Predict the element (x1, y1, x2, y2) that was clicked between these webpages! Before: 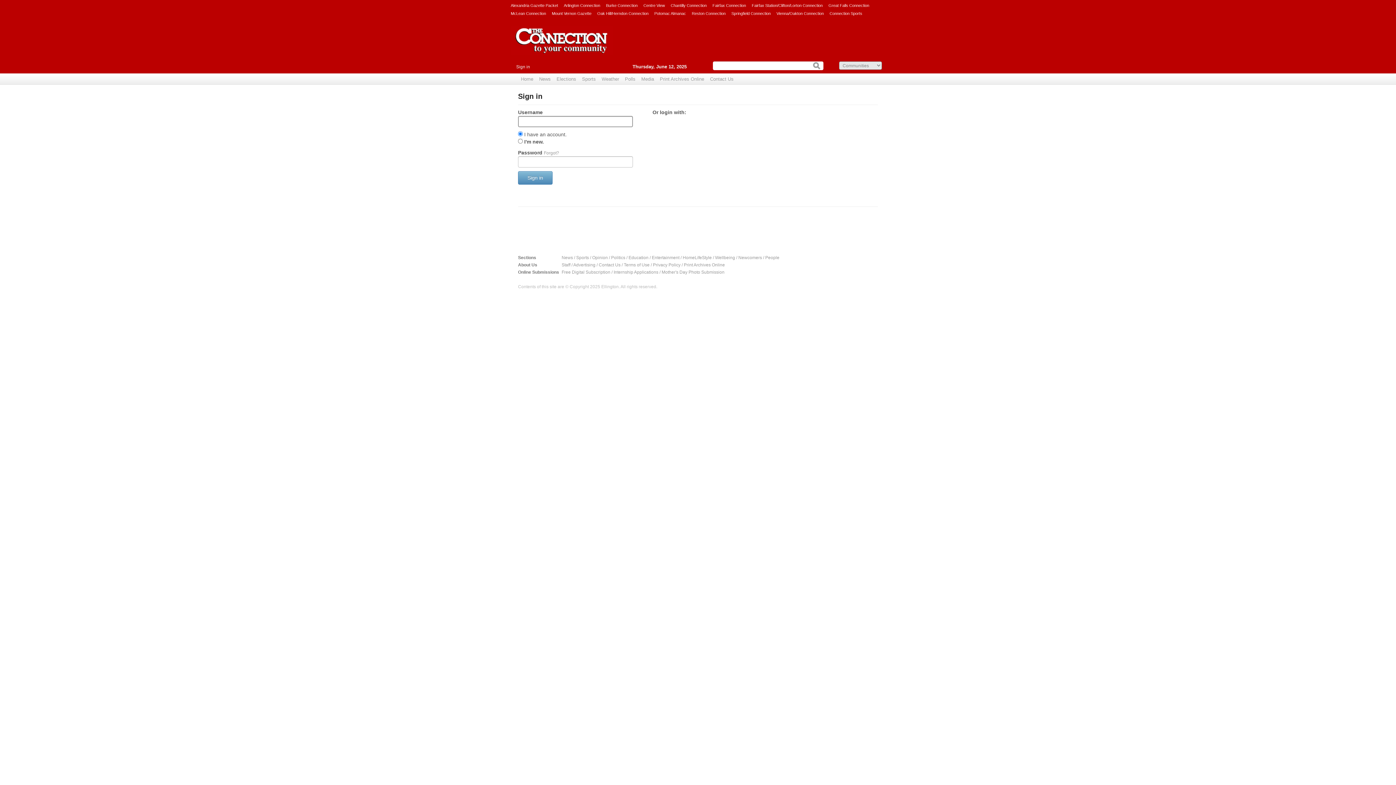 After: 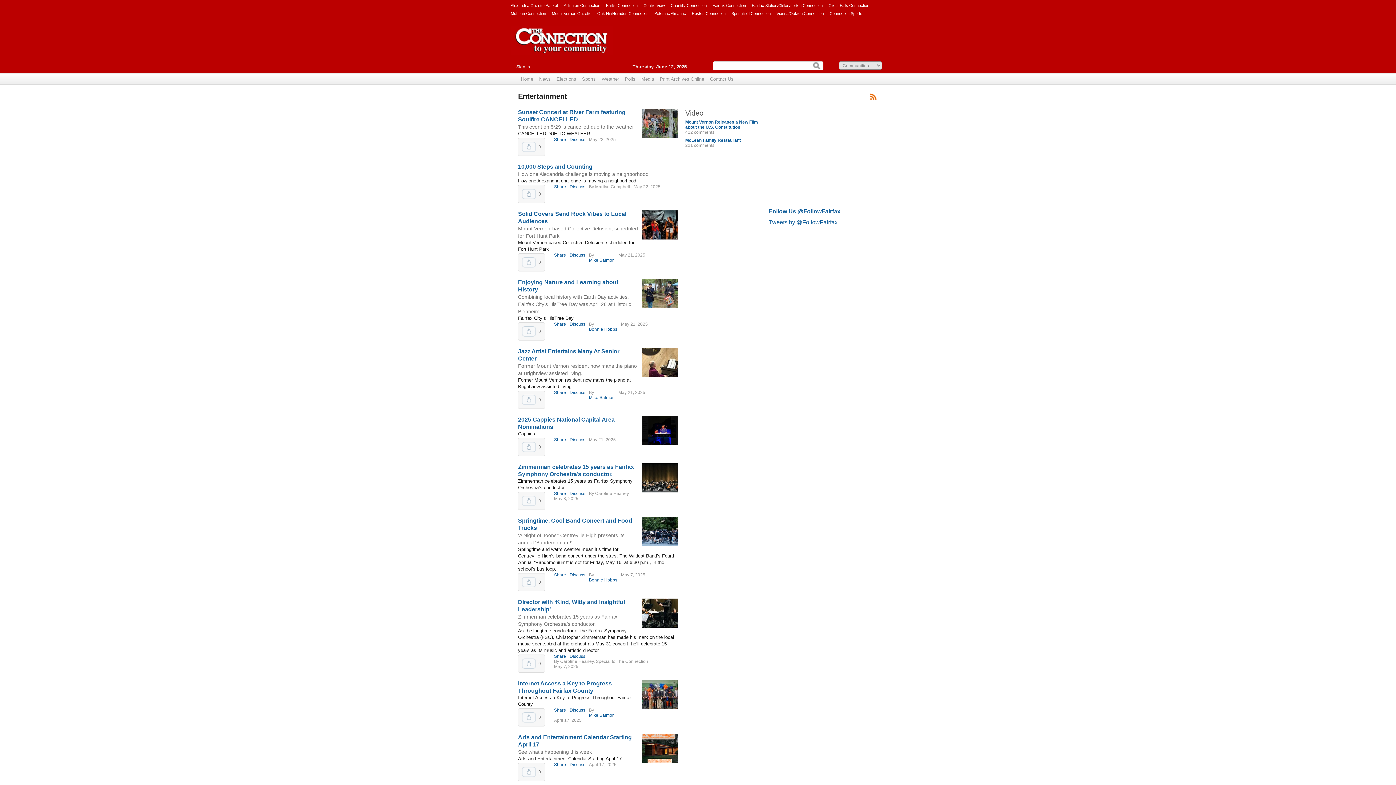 Action: bbox: (652, 255, 679, 260) label: Entertainment